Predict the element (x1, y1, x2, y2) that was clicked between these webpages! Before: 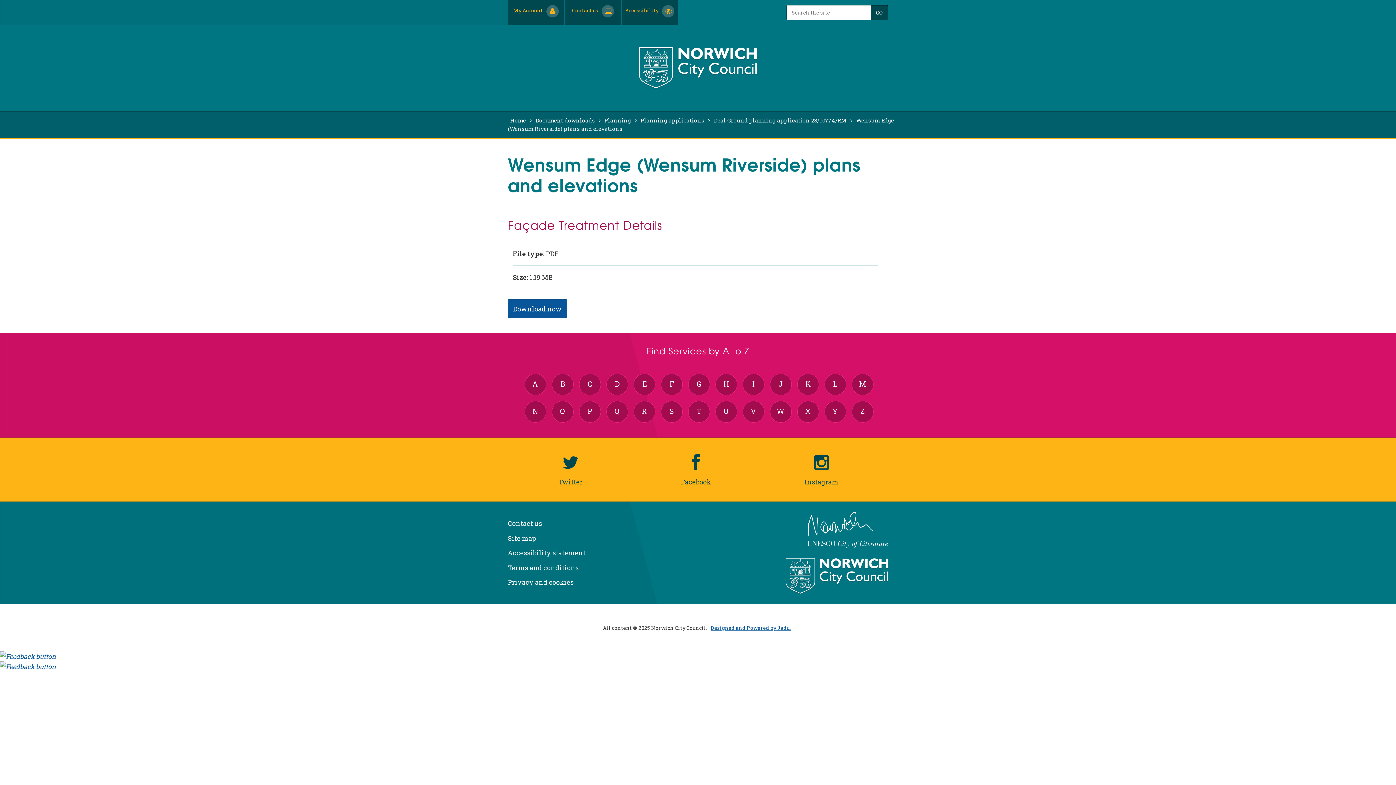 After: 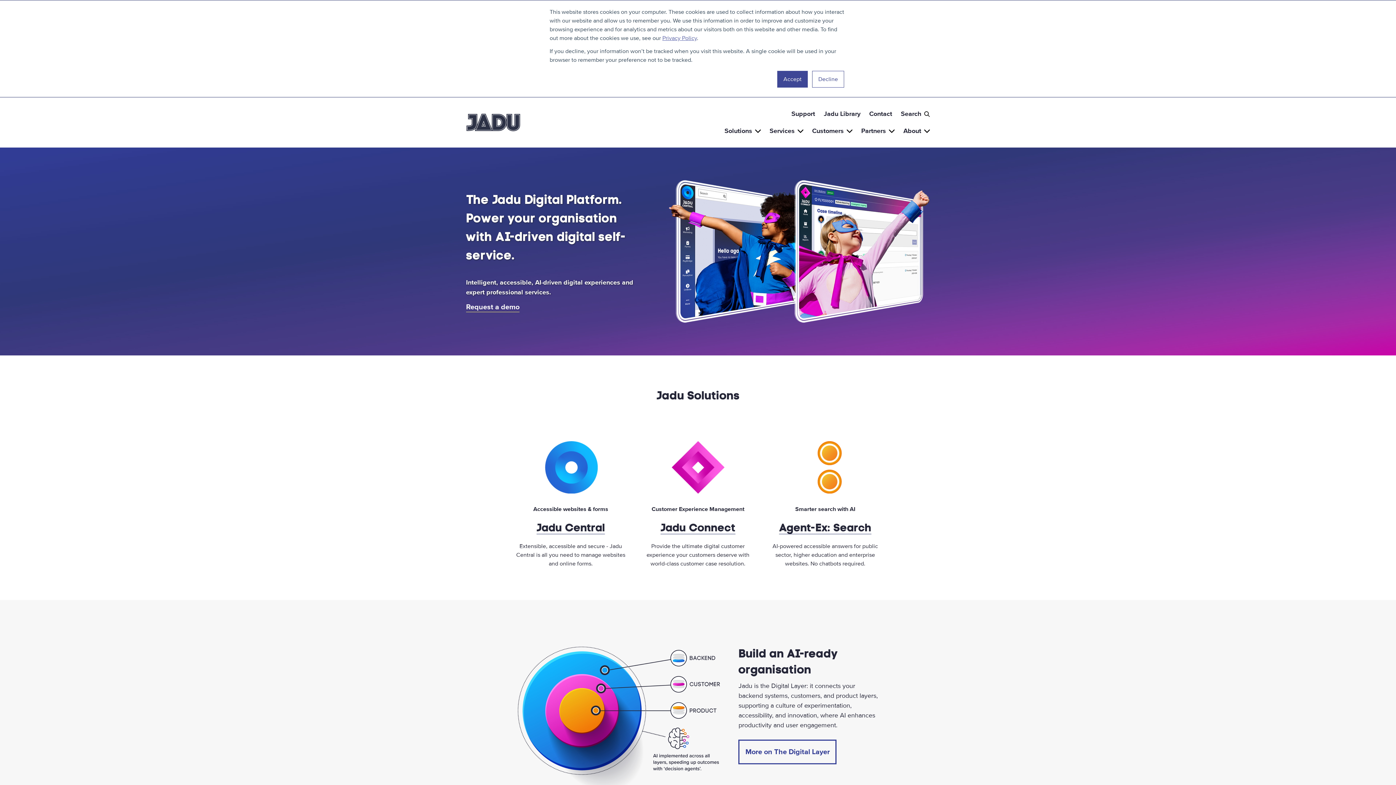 Action: label: Designed and Powered by Jadu. bbox: (710, 624, 790, 631)